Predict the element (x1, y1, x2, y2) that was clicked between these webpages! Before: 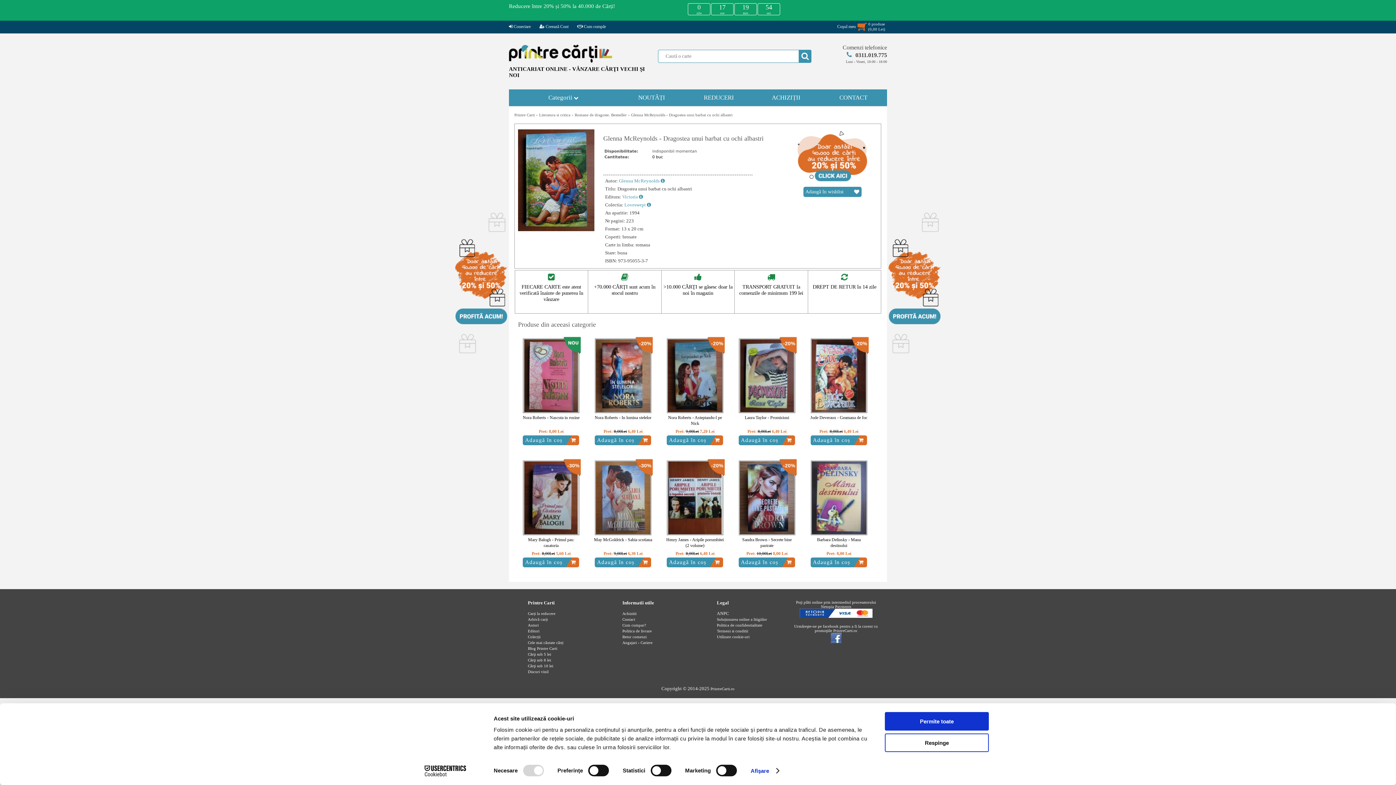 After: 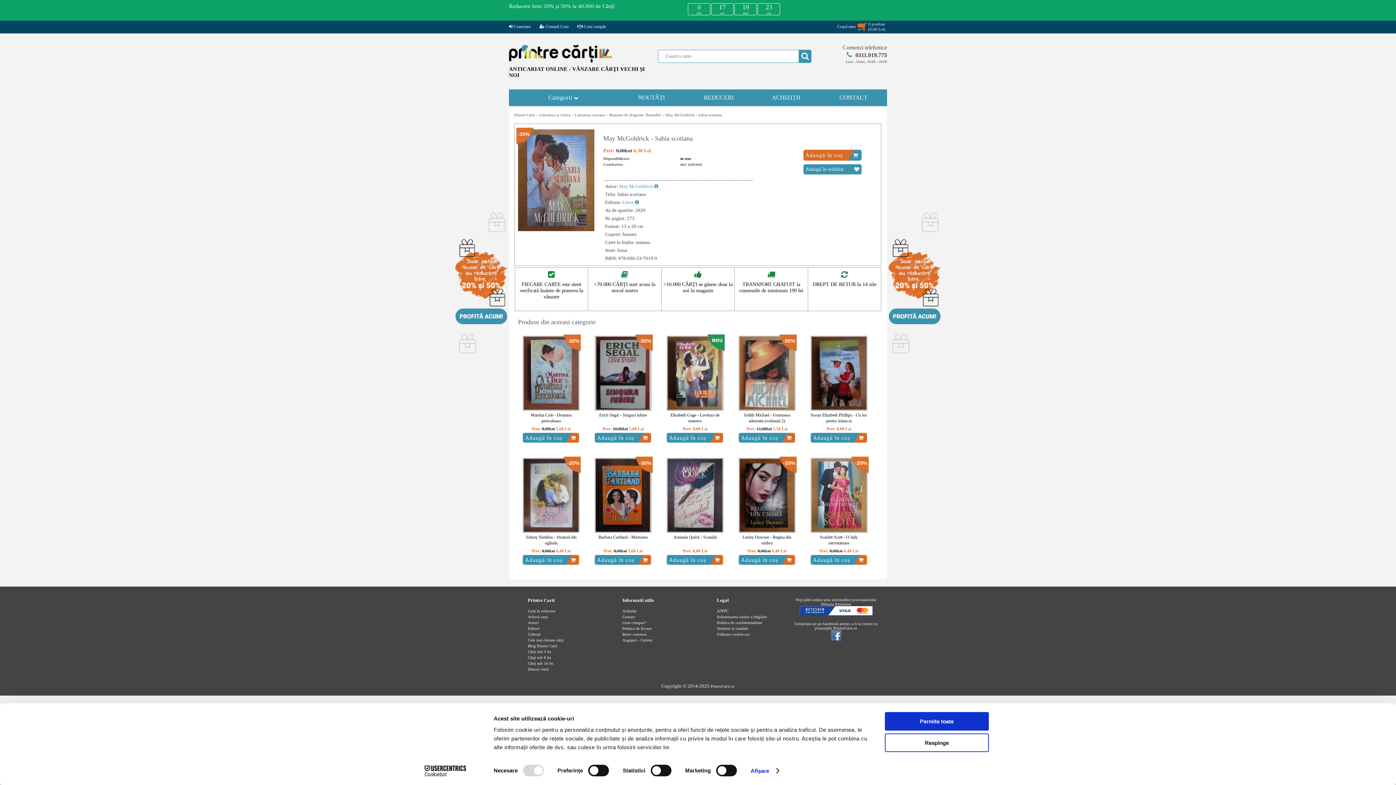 Action: bbox: (594, 538, 652, 544) label: May McGoldrick - Sabia scotiana